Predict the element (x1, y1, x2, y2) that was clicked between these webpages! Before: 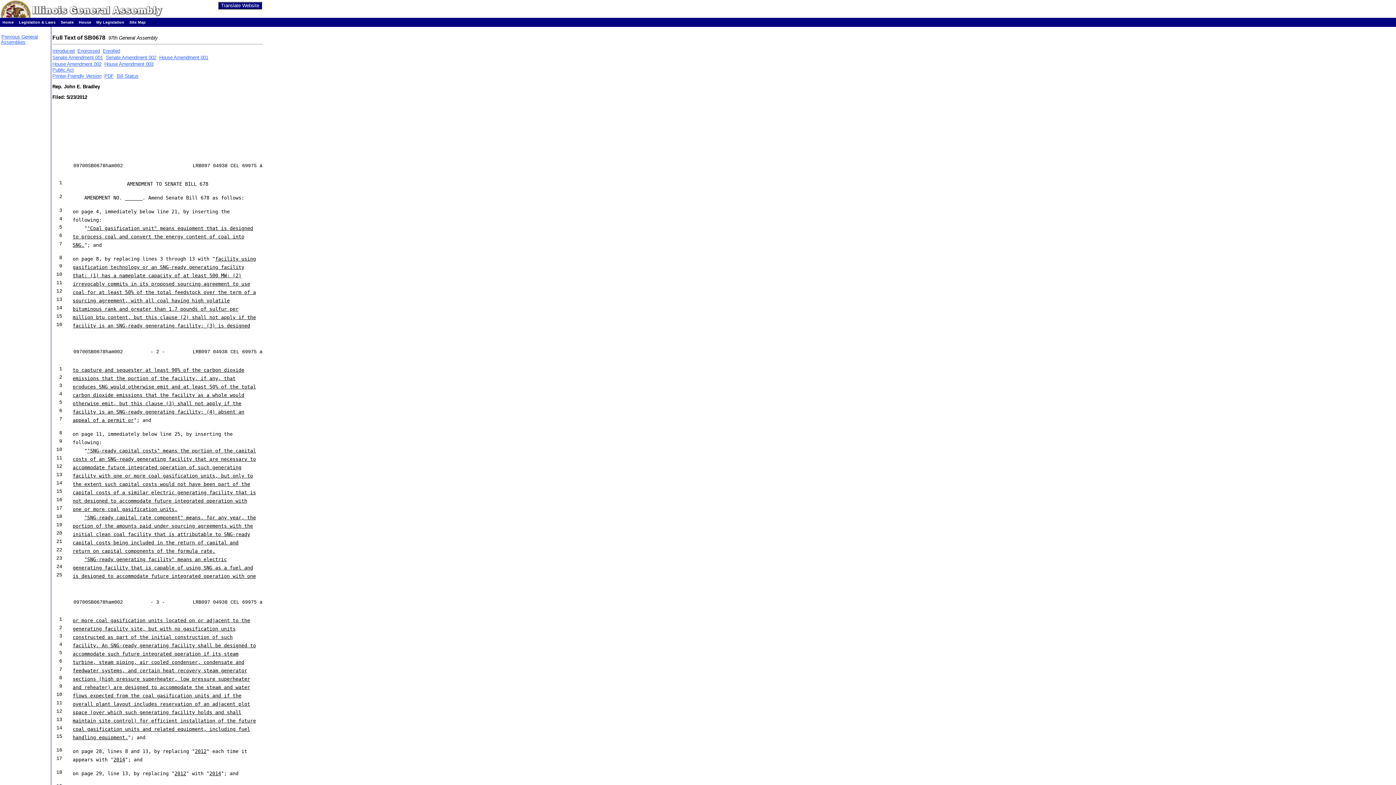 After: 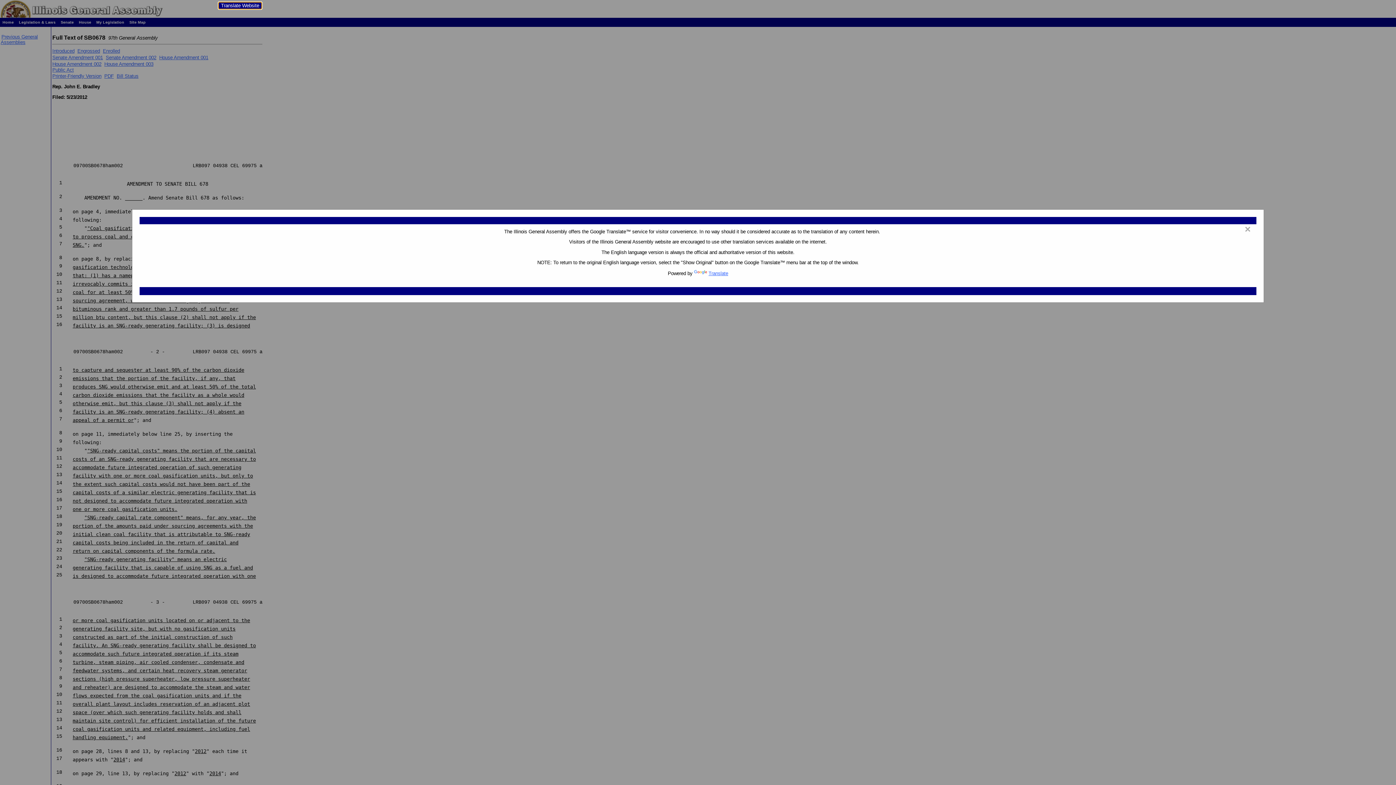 Action: label: Translate Website bbox: (218, 1, 262, 9)